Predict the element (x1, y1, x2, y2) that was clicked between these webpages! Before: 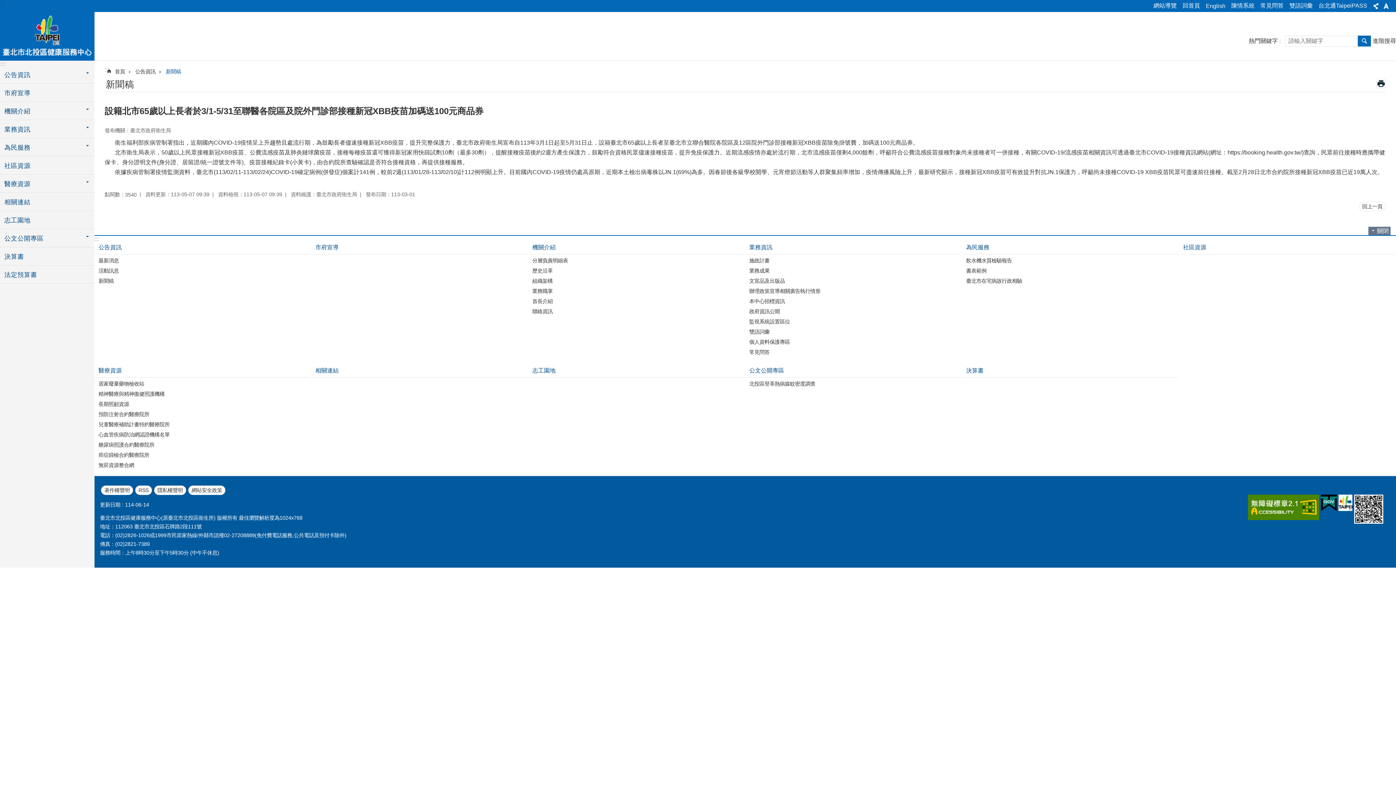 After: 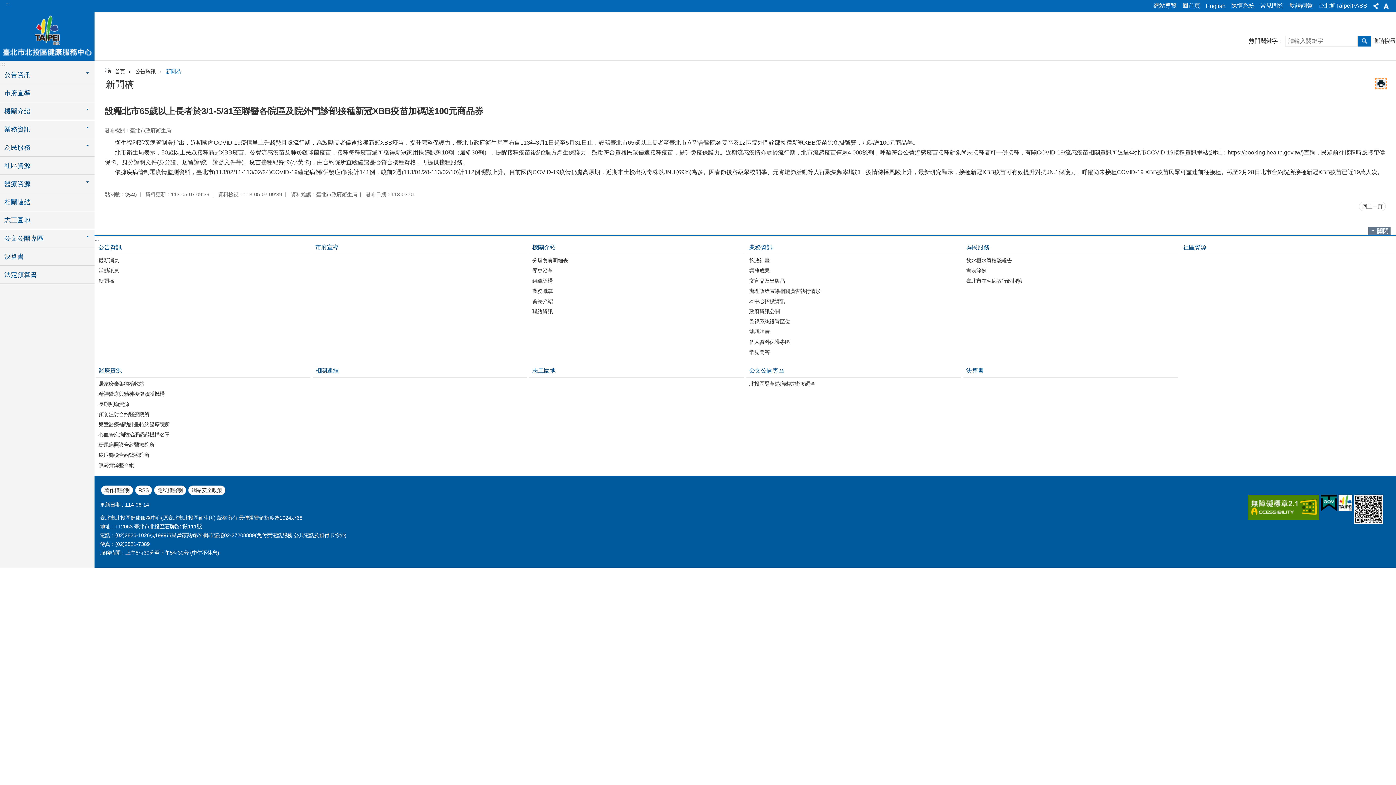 Action: label: 列印內容[另開新視窗] bbox: (1376, 78, 1386, 88)